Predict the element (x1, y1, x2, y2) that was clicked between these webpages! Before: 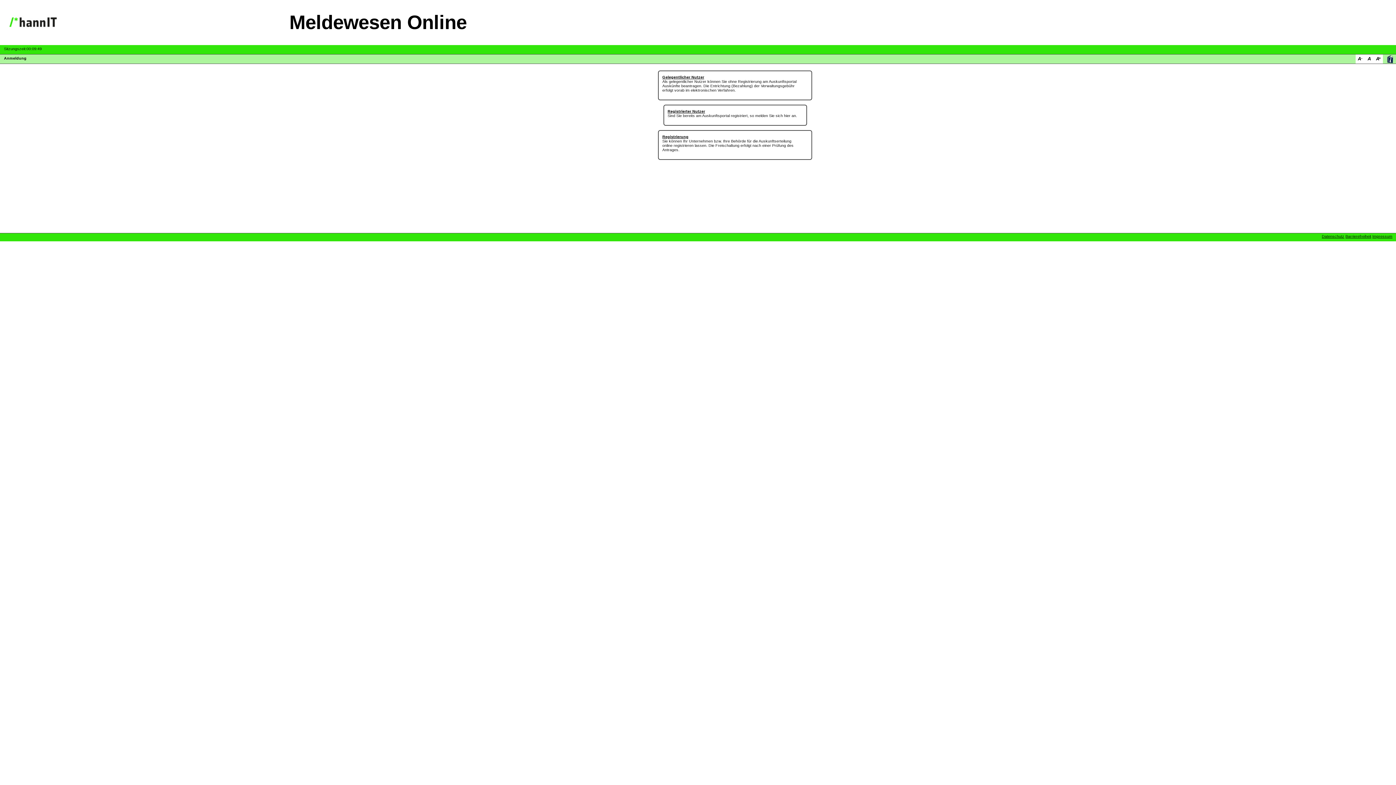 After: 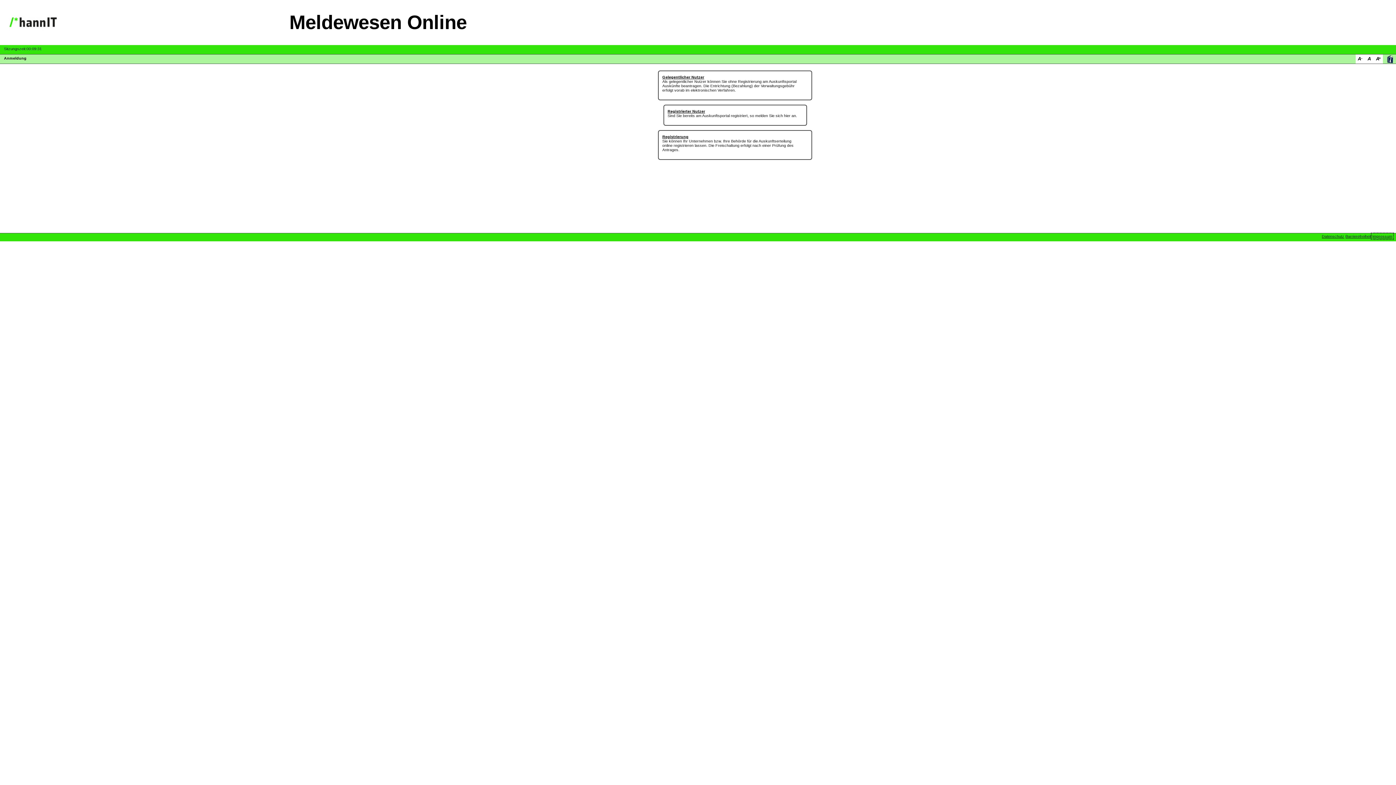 Action: bbox: (1372, 234, 1392, 238) label: Impressum